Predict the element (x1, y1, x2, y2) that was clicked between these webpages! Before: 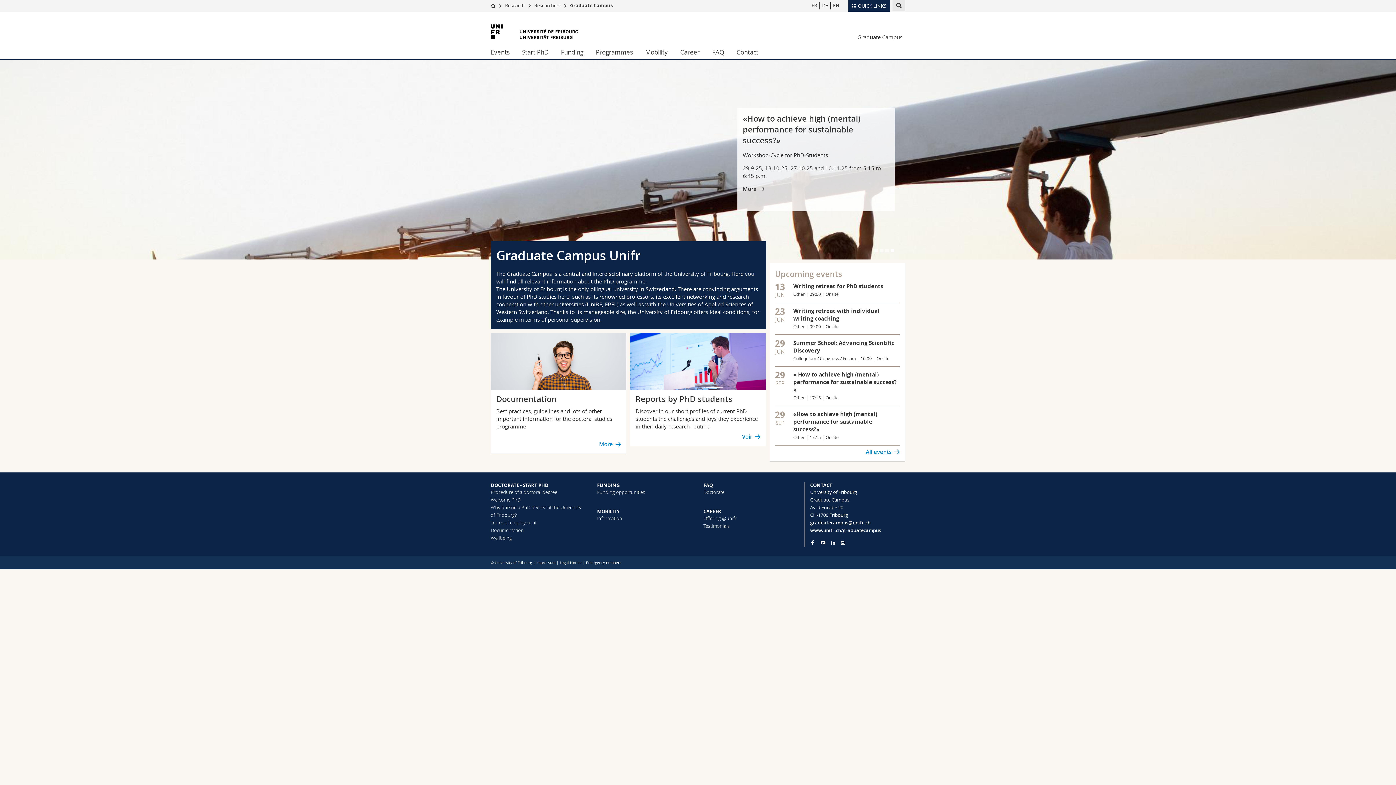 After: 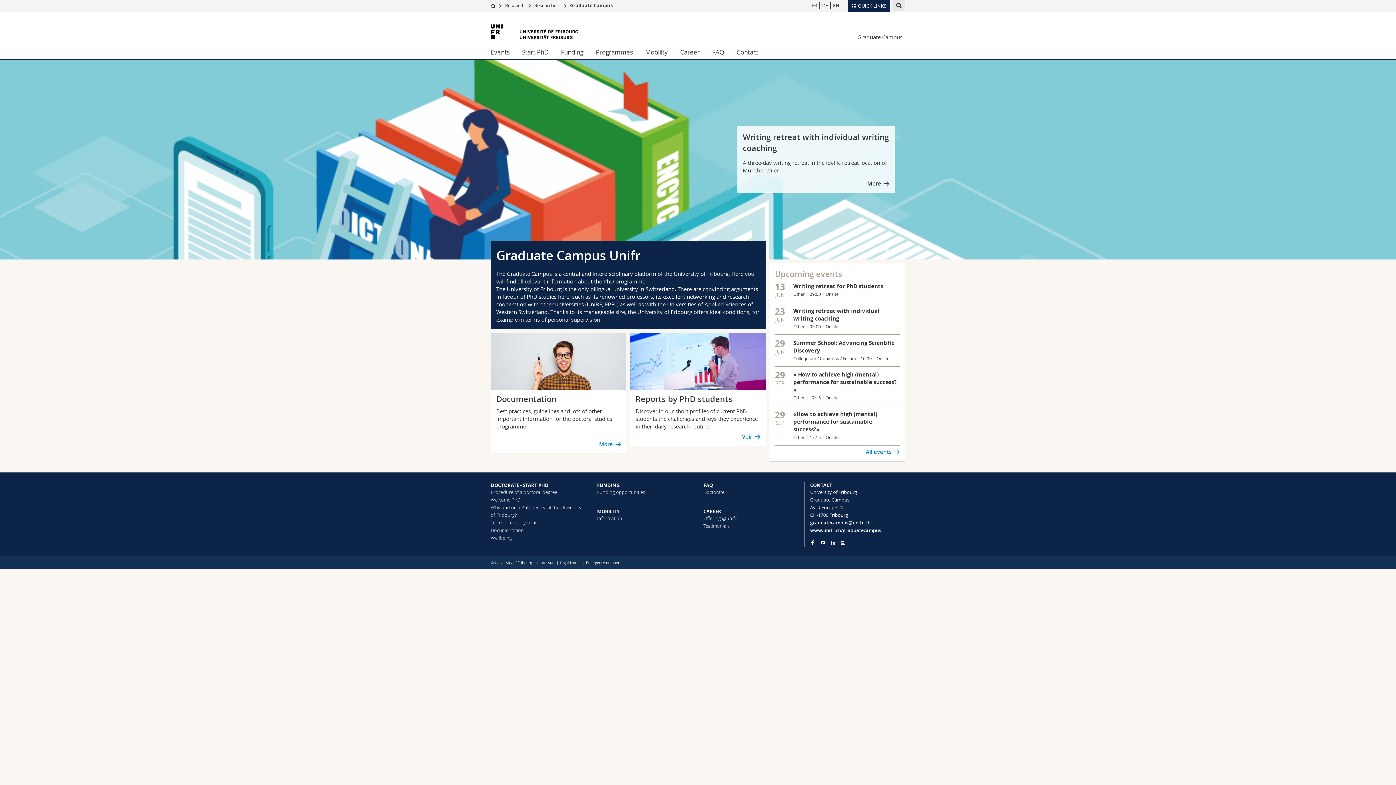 Action: bbox: (490, 535, 512, 541) label: Wellbeing